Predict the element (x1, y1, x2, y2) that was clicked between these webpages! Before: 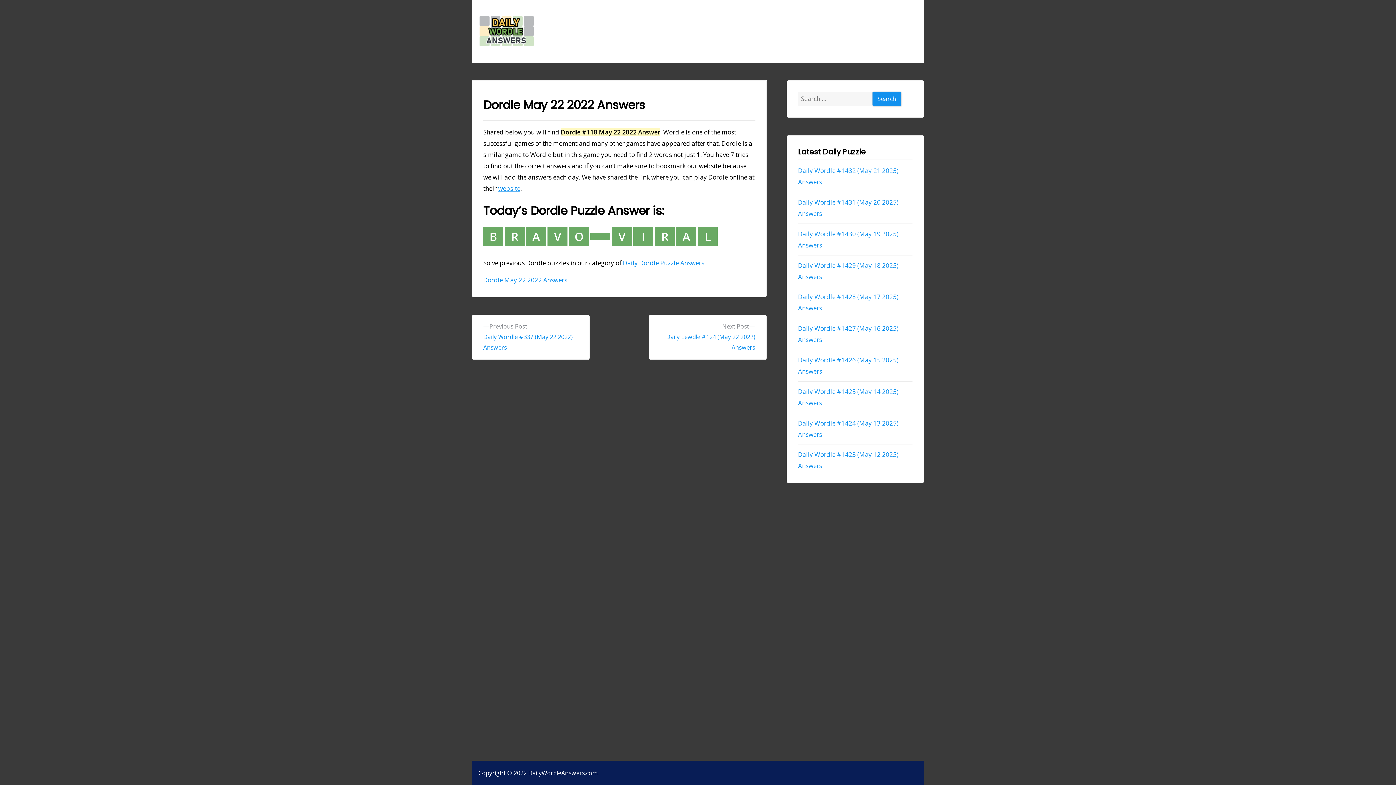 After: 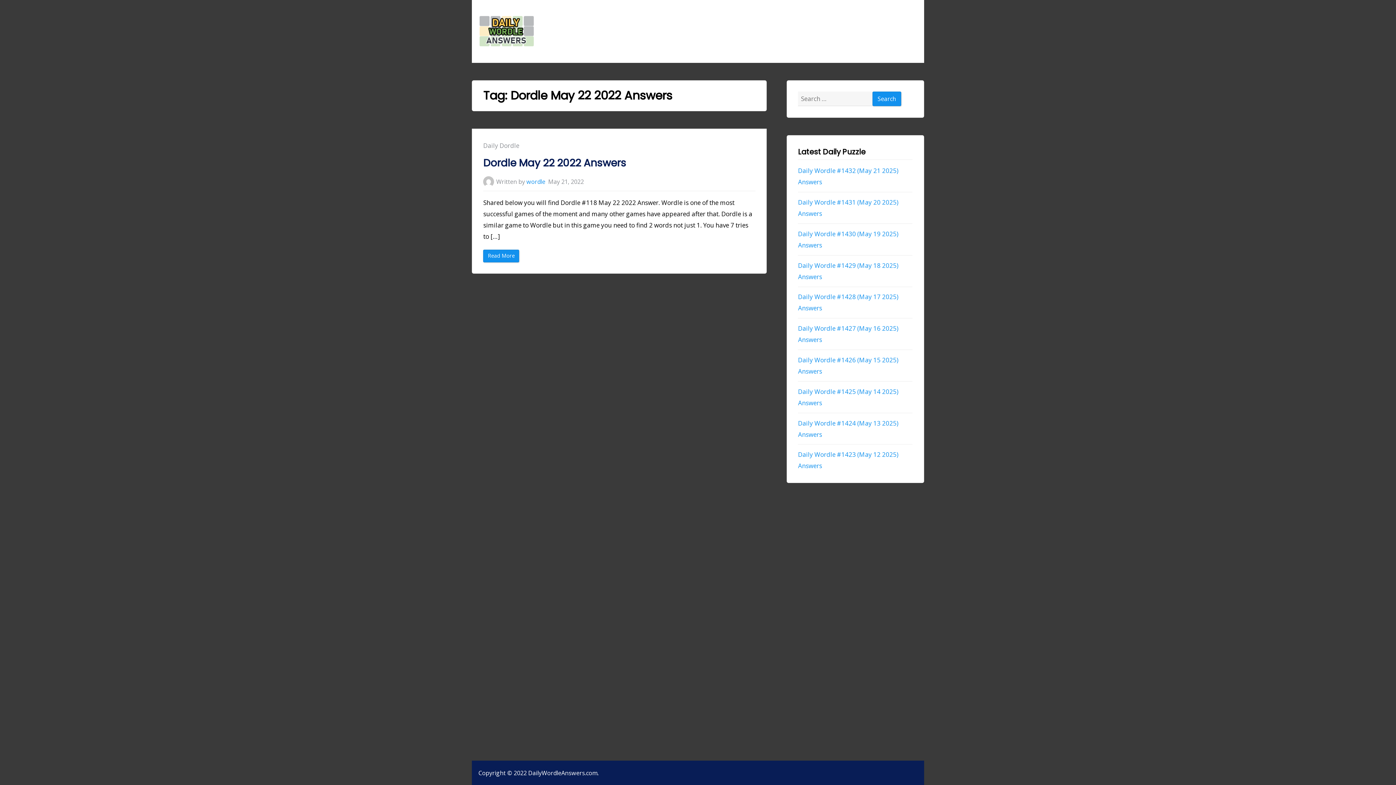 Action: label: Dordle May 22 2022 Answers bbox: (483, 276, 567, 284)